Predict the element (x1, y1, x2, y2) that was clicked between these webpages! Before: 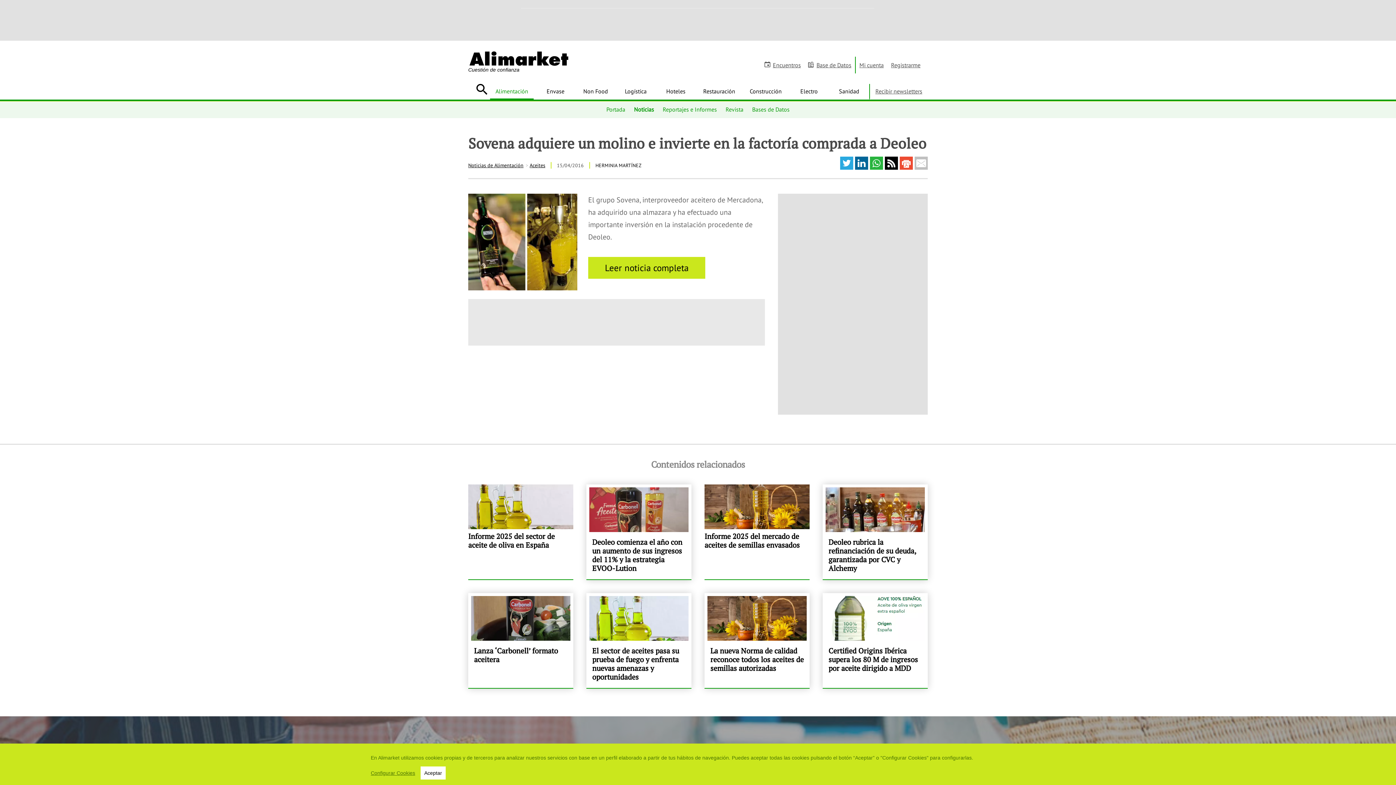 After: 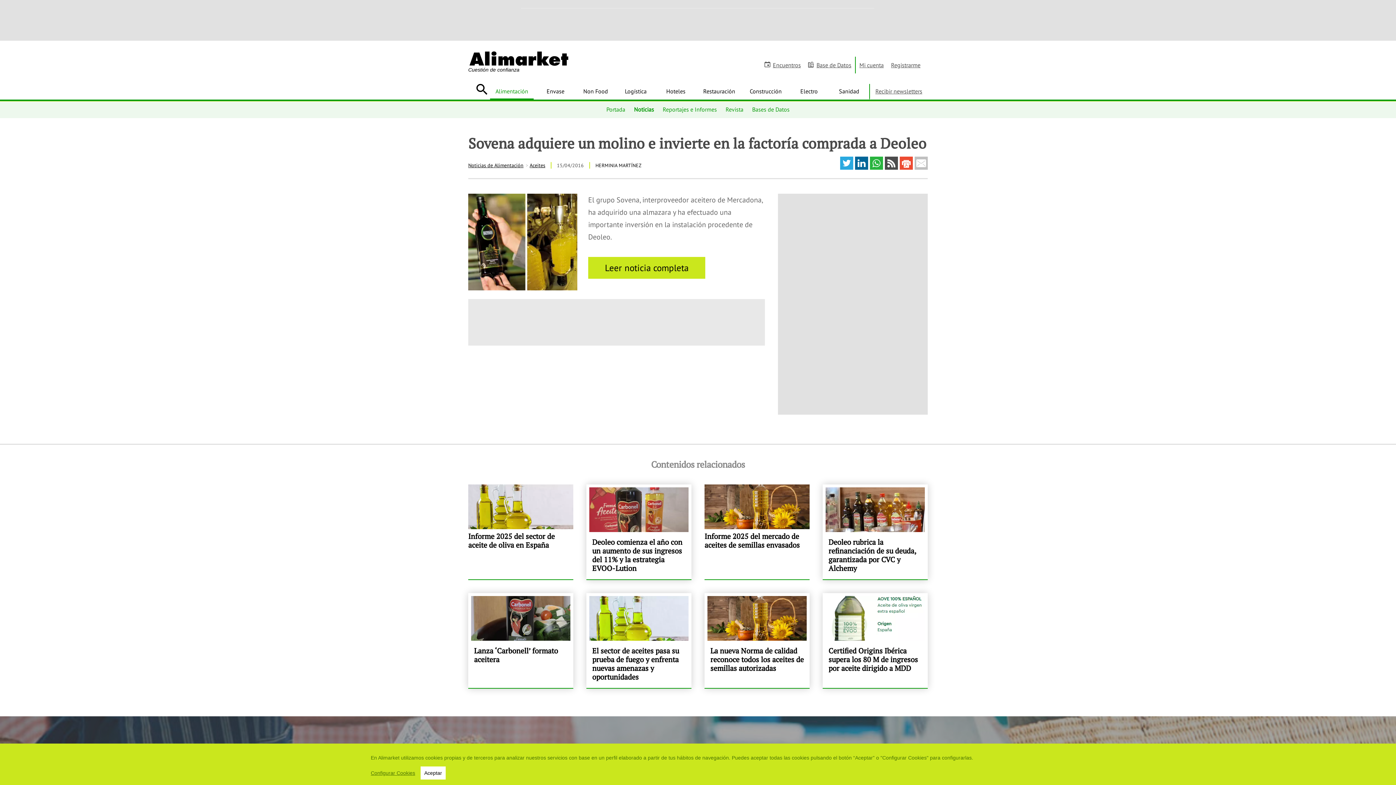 Action: bbox: (885, 156, 898, 169)